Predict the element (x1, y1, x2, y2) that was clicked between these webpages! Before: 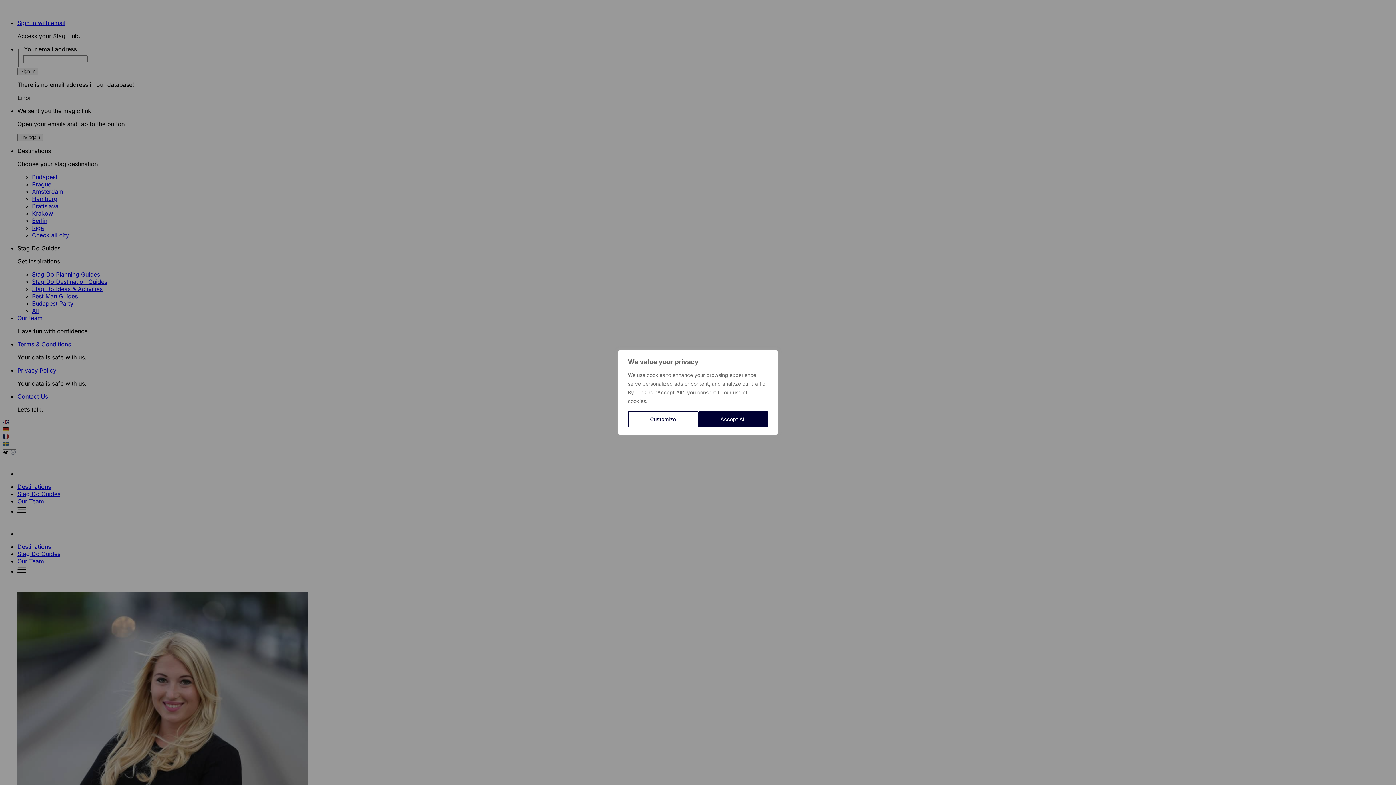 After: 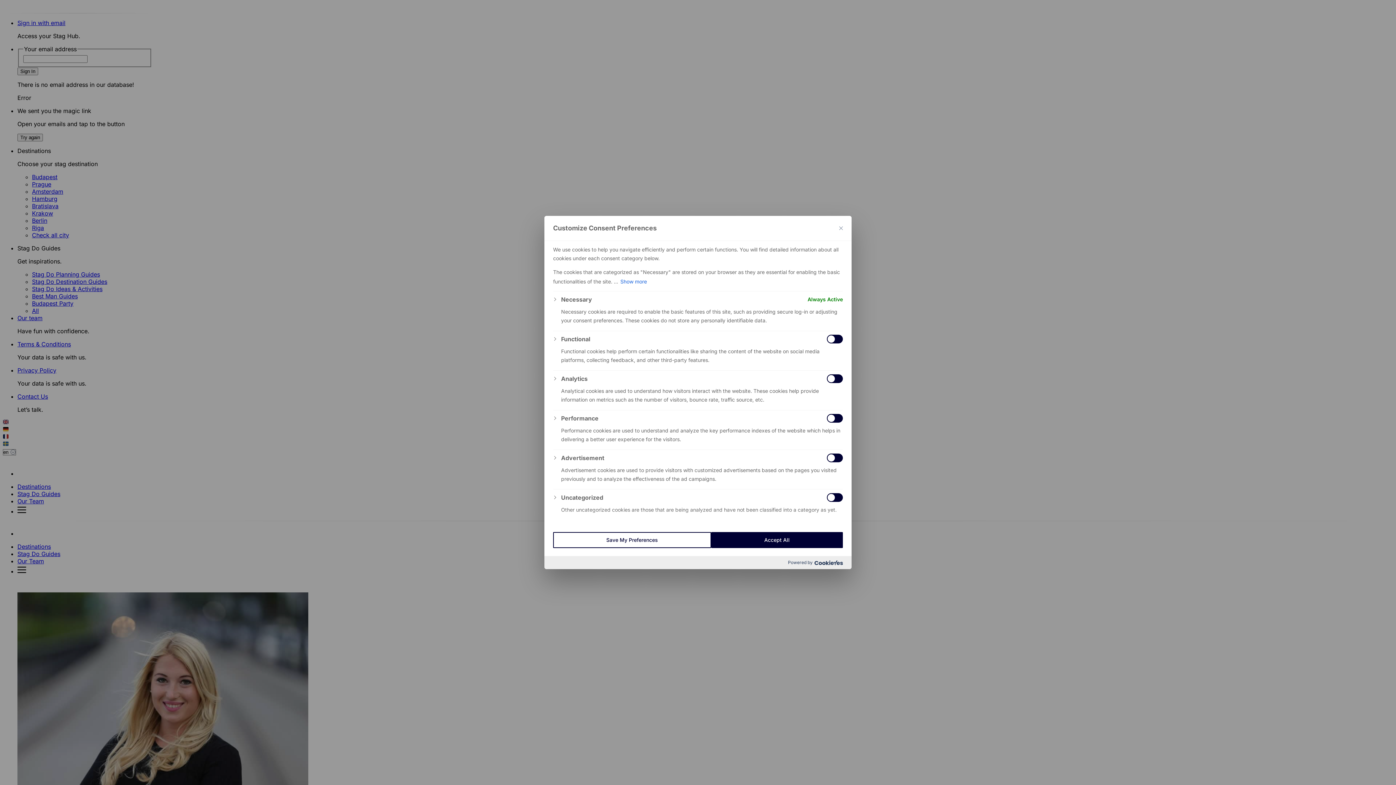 Action: bbox: (628, 411, 698, 427) label: Customize